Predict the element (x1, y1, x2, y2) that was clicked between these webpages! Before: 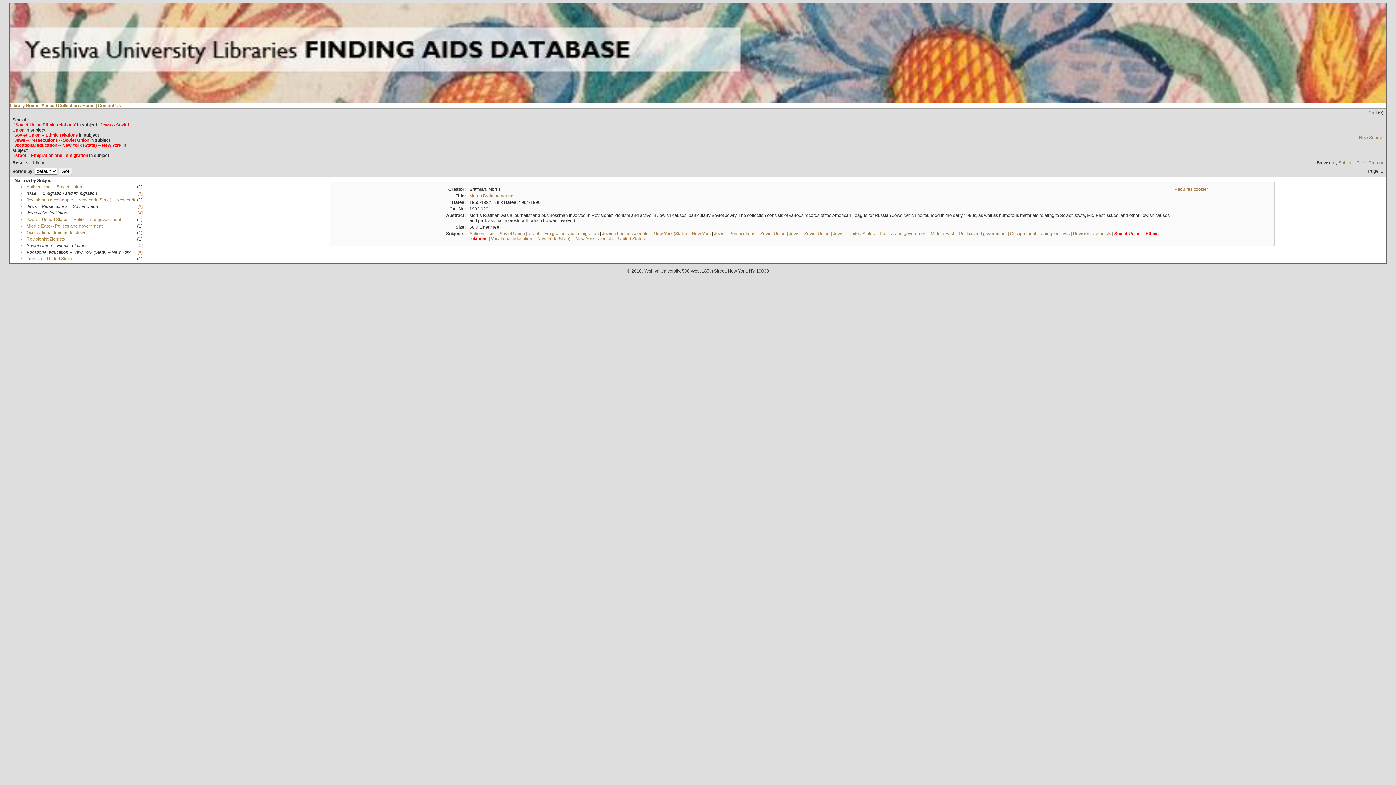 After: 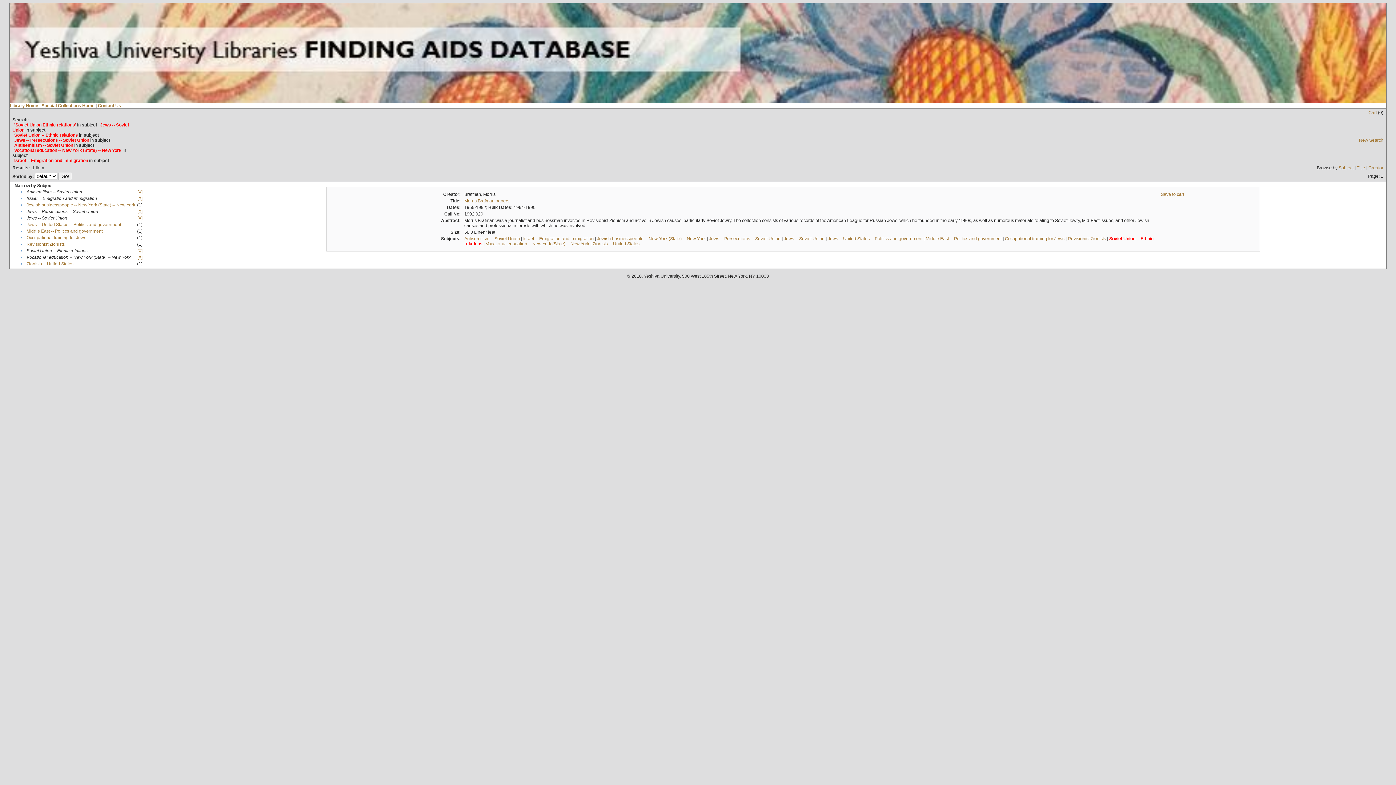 Action: label: Antisemitism -- Soviet Union bbox: (26, 184, 82, 189)